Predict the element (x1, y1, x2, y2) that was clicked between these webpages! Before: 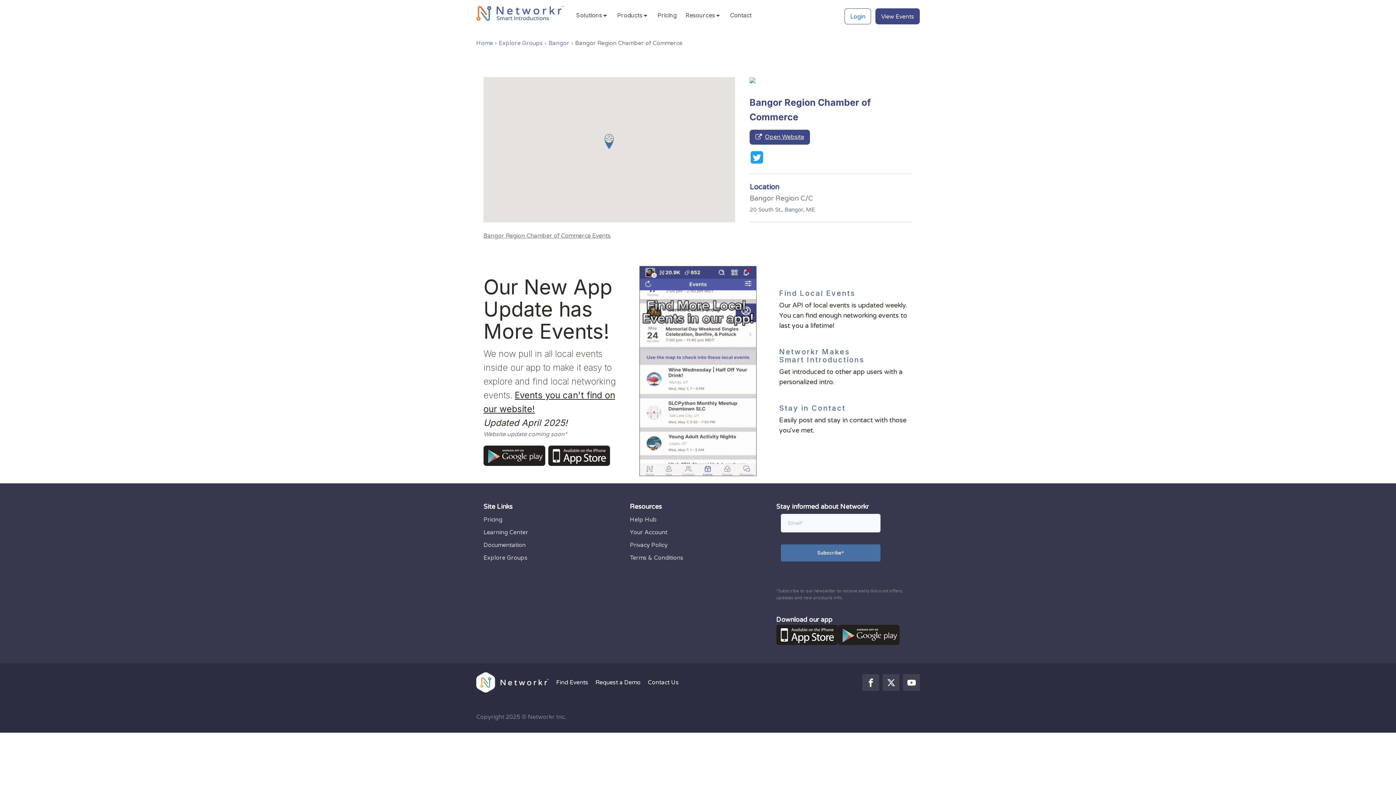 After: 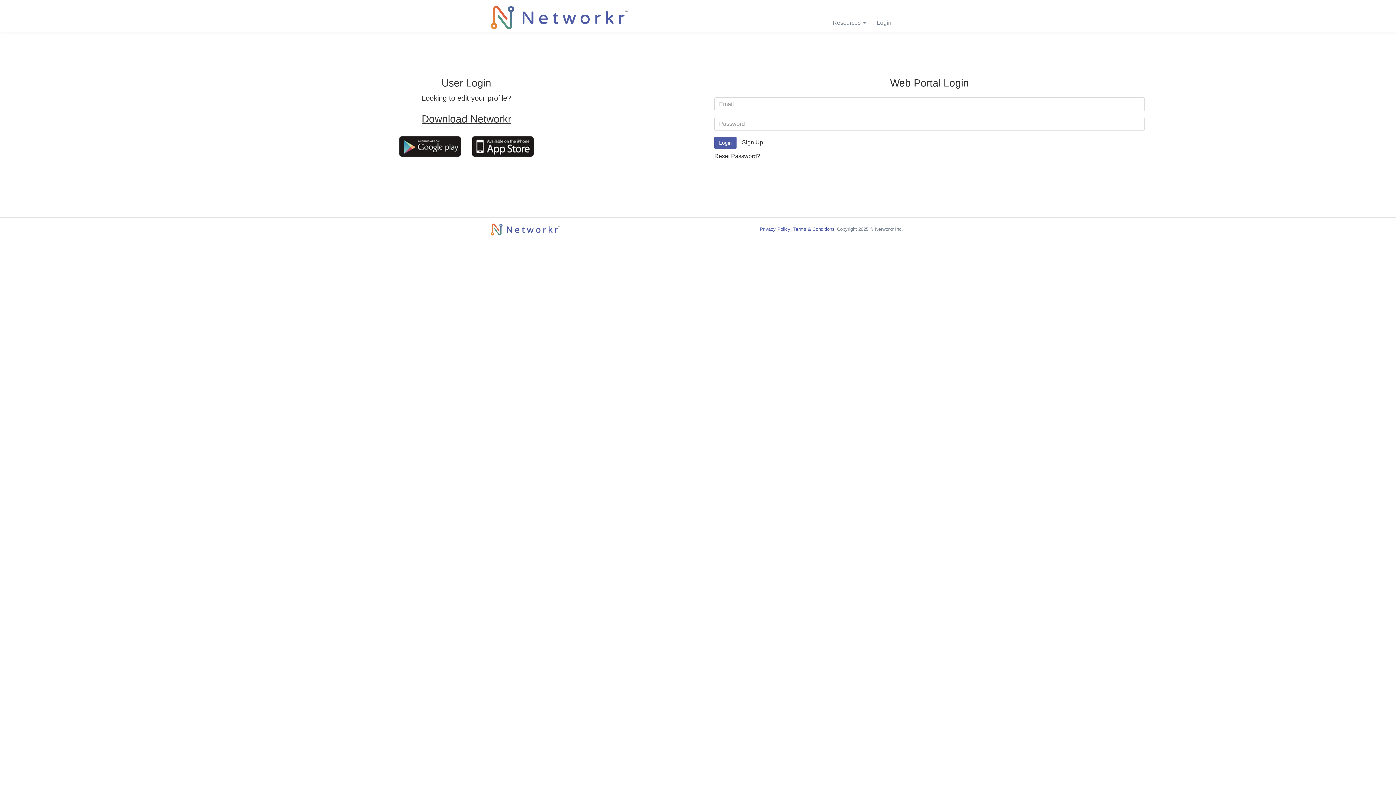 Action: bbox: (844, 8, 871, 24) label: Login